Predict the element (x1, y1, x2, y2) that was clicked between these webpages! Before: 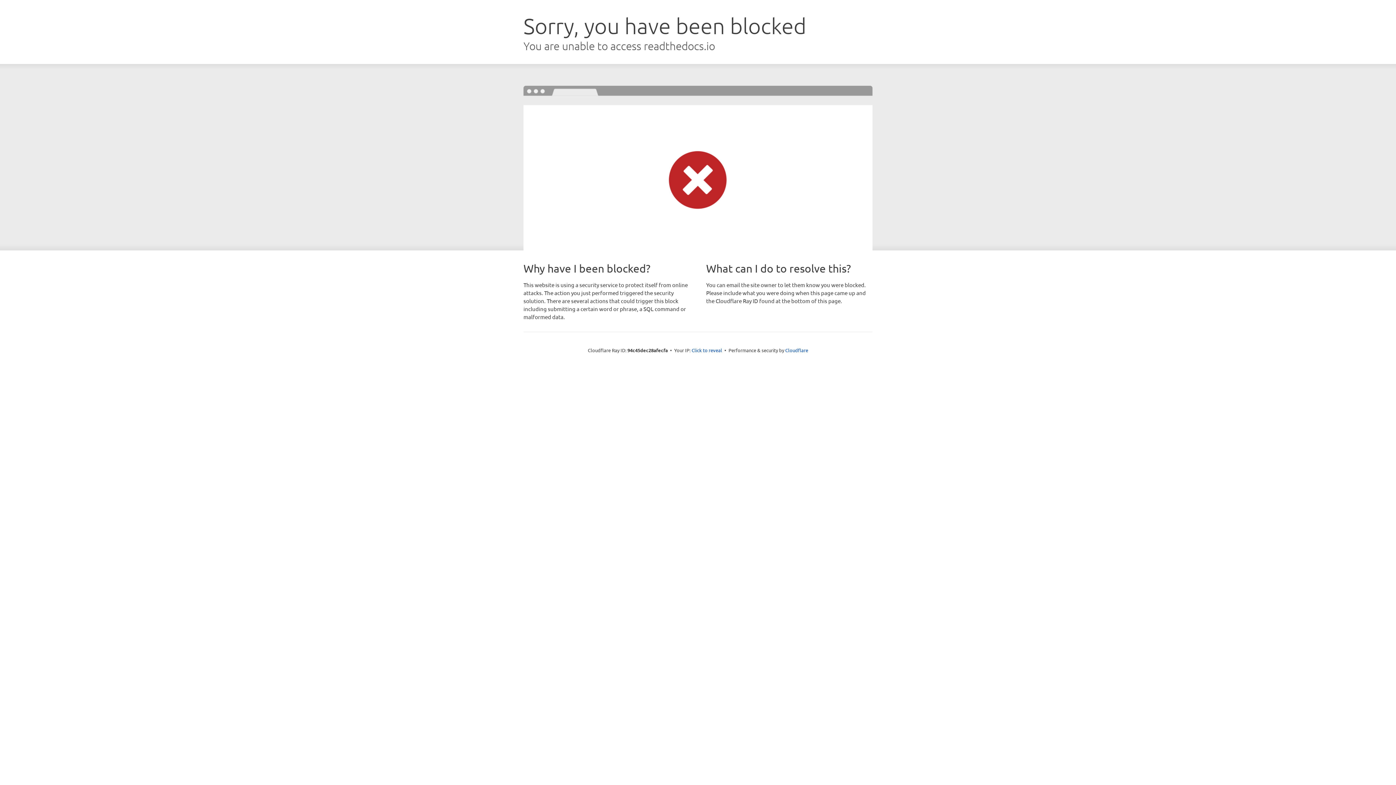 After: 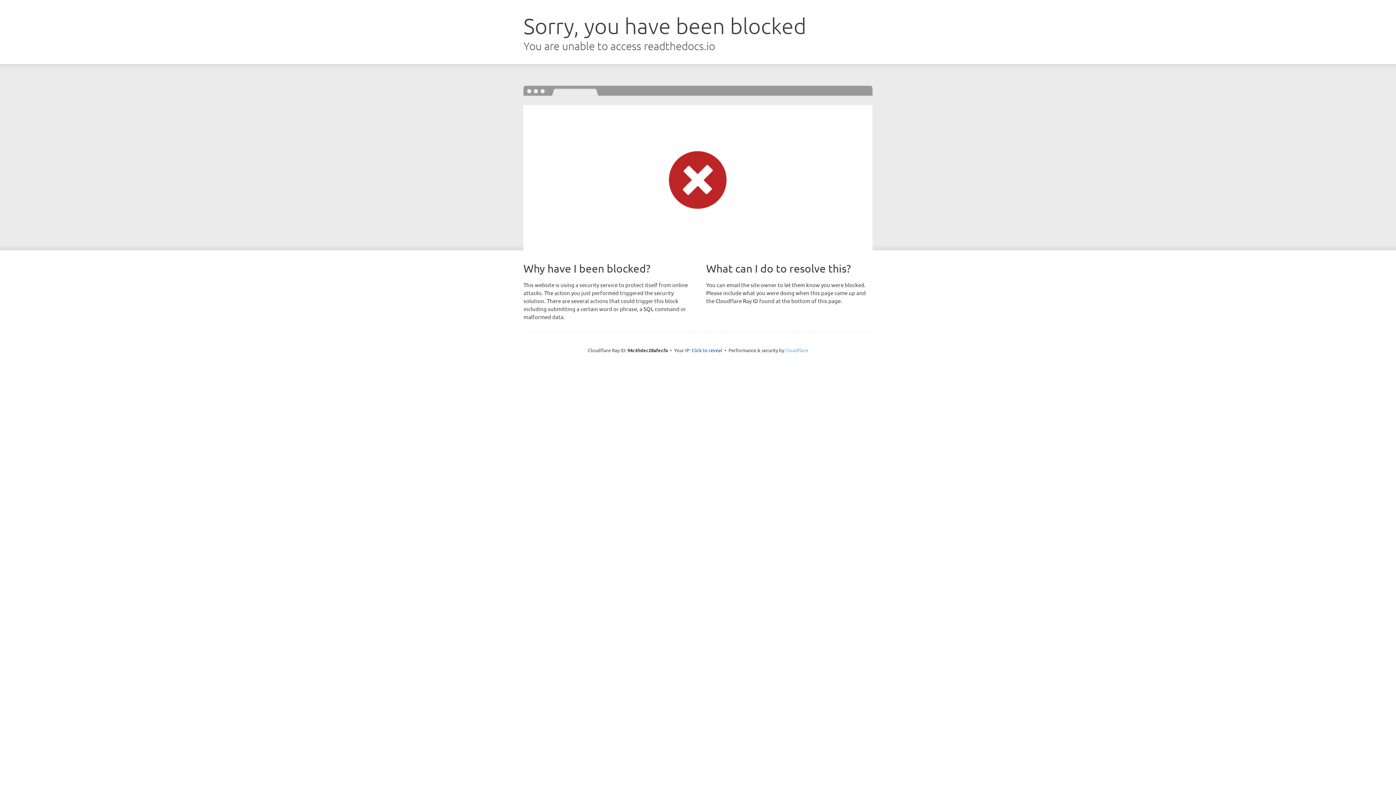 Action: label: Cloudflare bbox: (785, 347, 808, 353)